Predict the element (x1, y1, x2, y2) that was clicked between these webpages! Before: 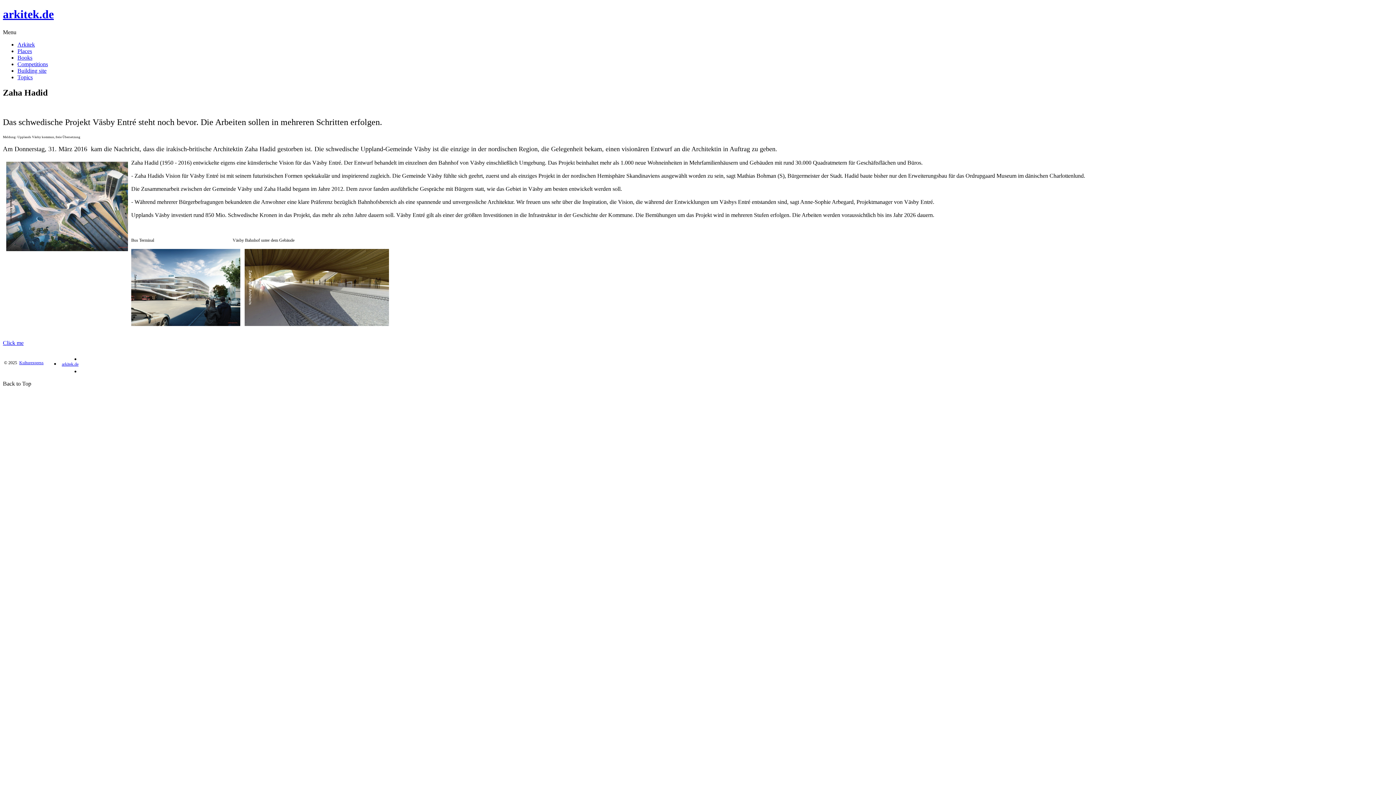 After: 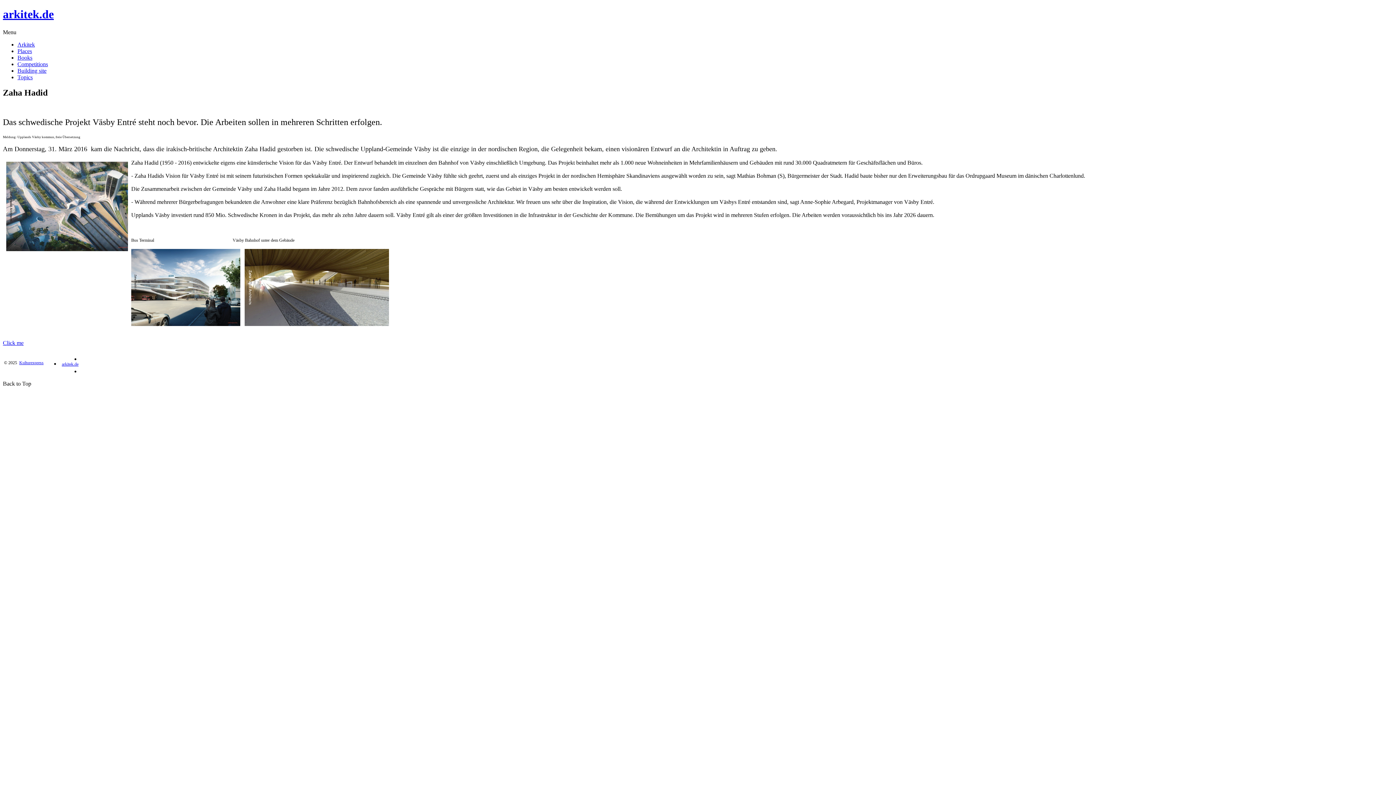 Action: label: Back to Top bbox: (2, 380, 31, 386)